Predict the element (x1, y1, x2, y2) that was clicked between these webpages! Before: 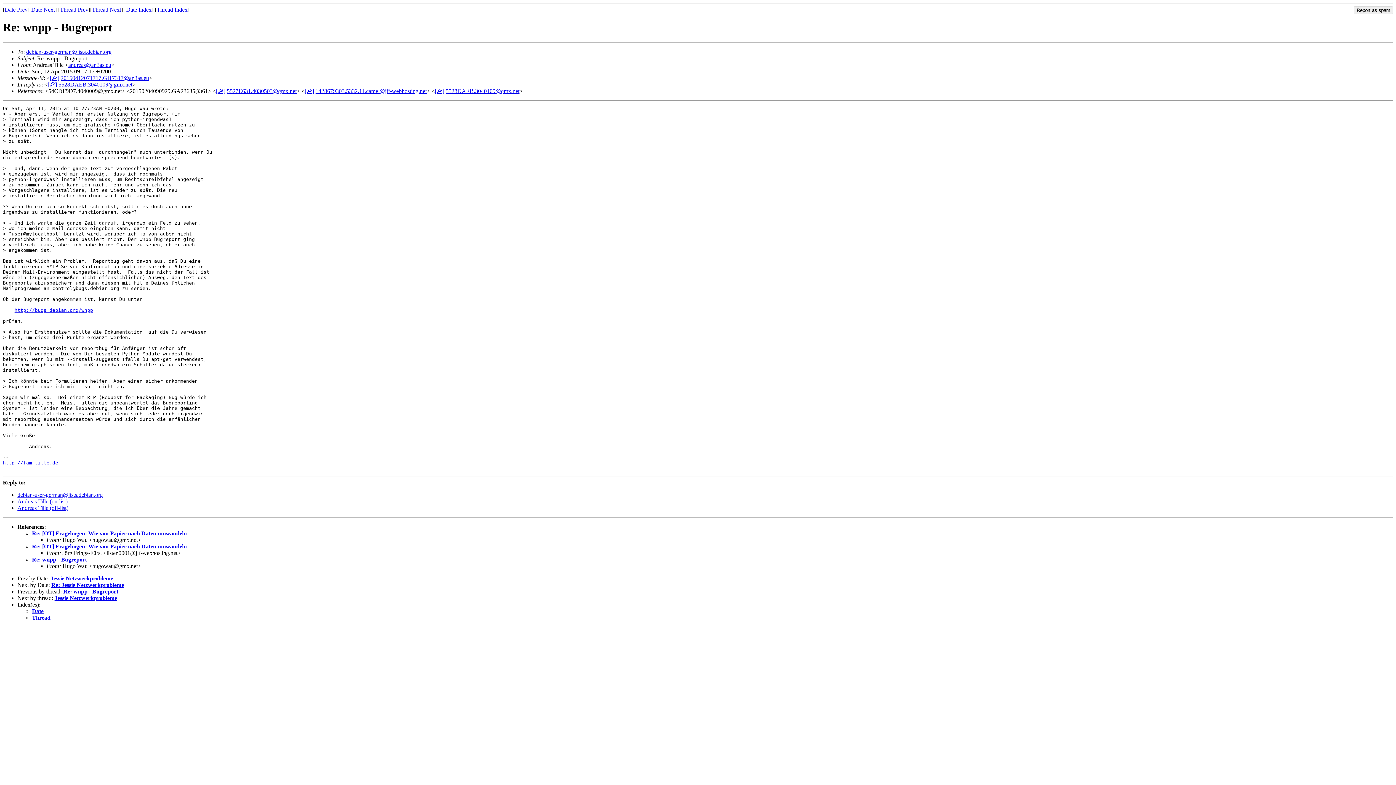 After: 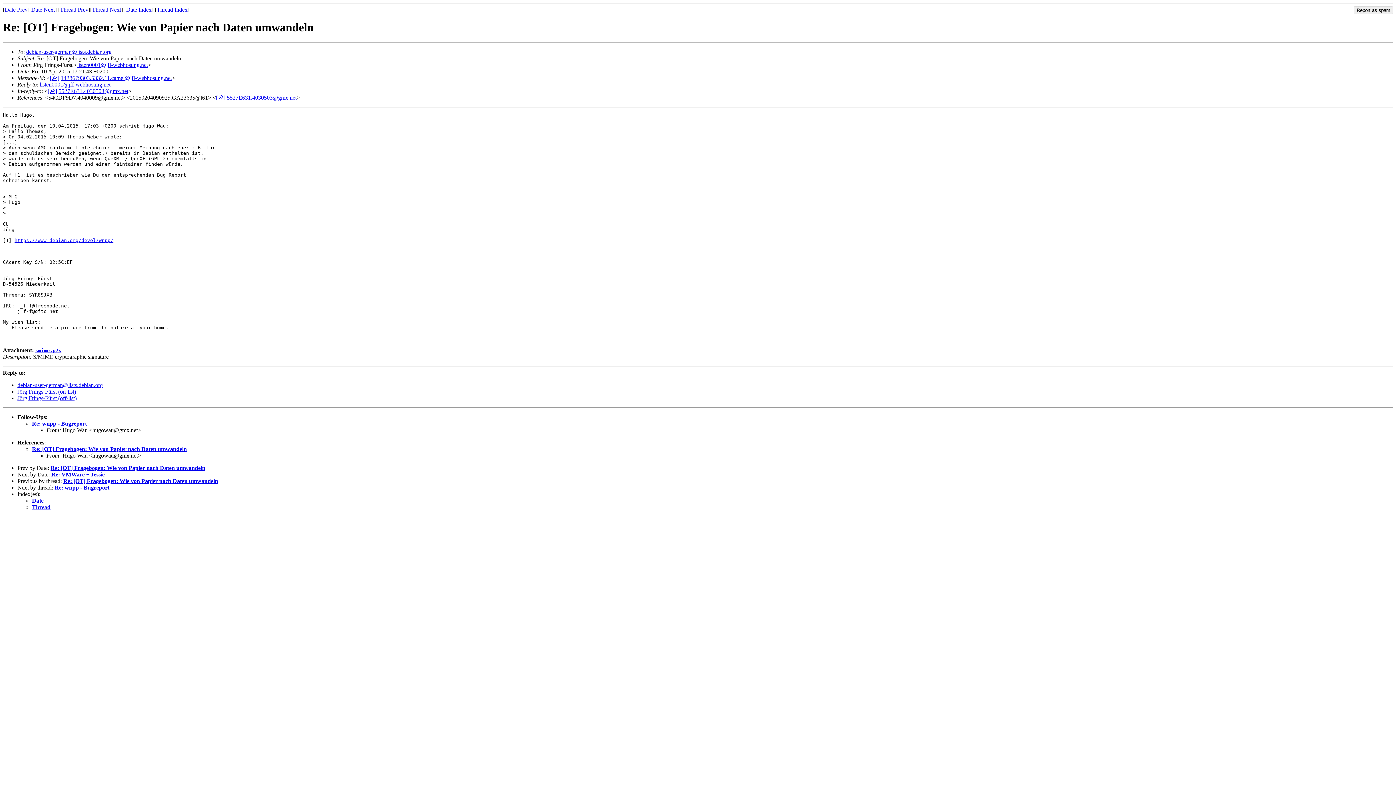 Action: label: 1428679303.5332.11.camel@jff-webhosting.net bbox: (315, 87, 426, 94)